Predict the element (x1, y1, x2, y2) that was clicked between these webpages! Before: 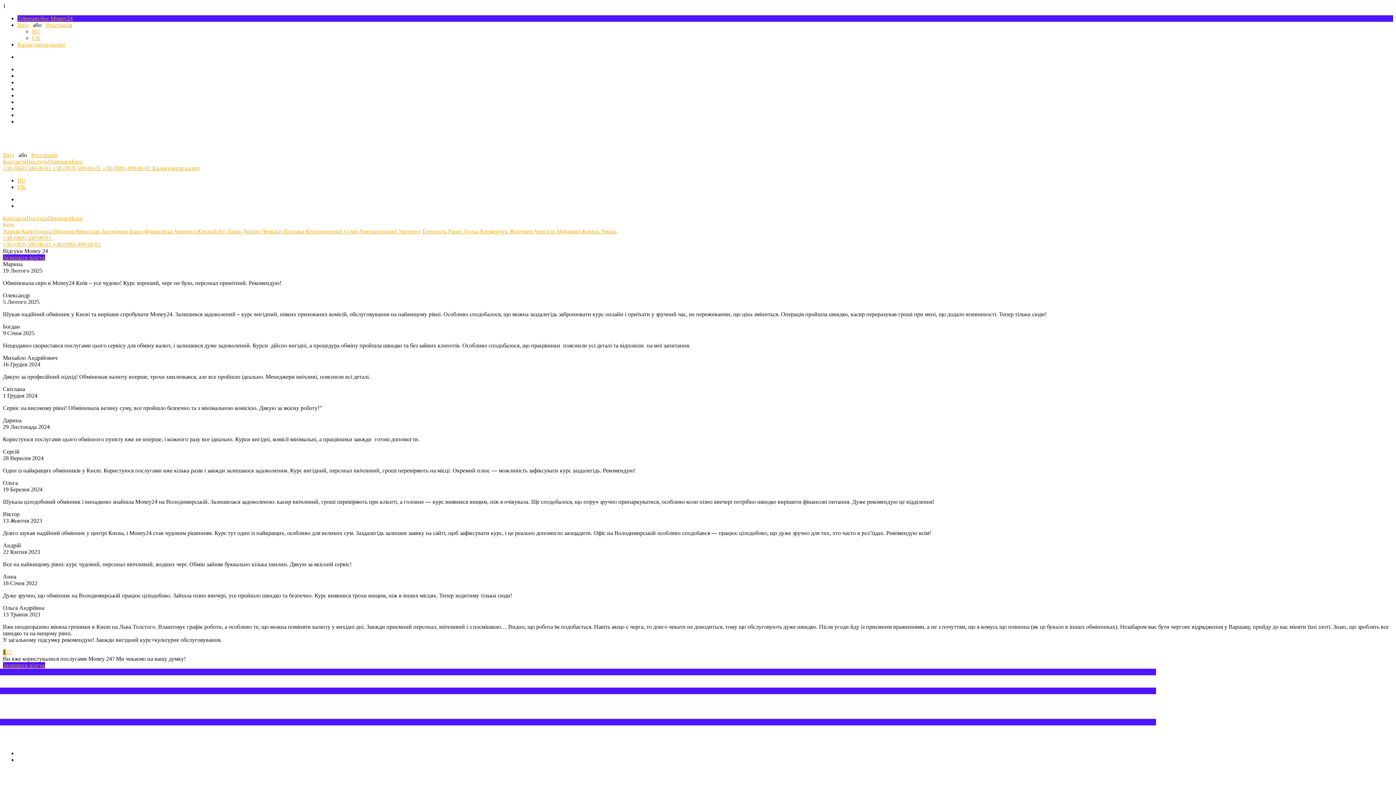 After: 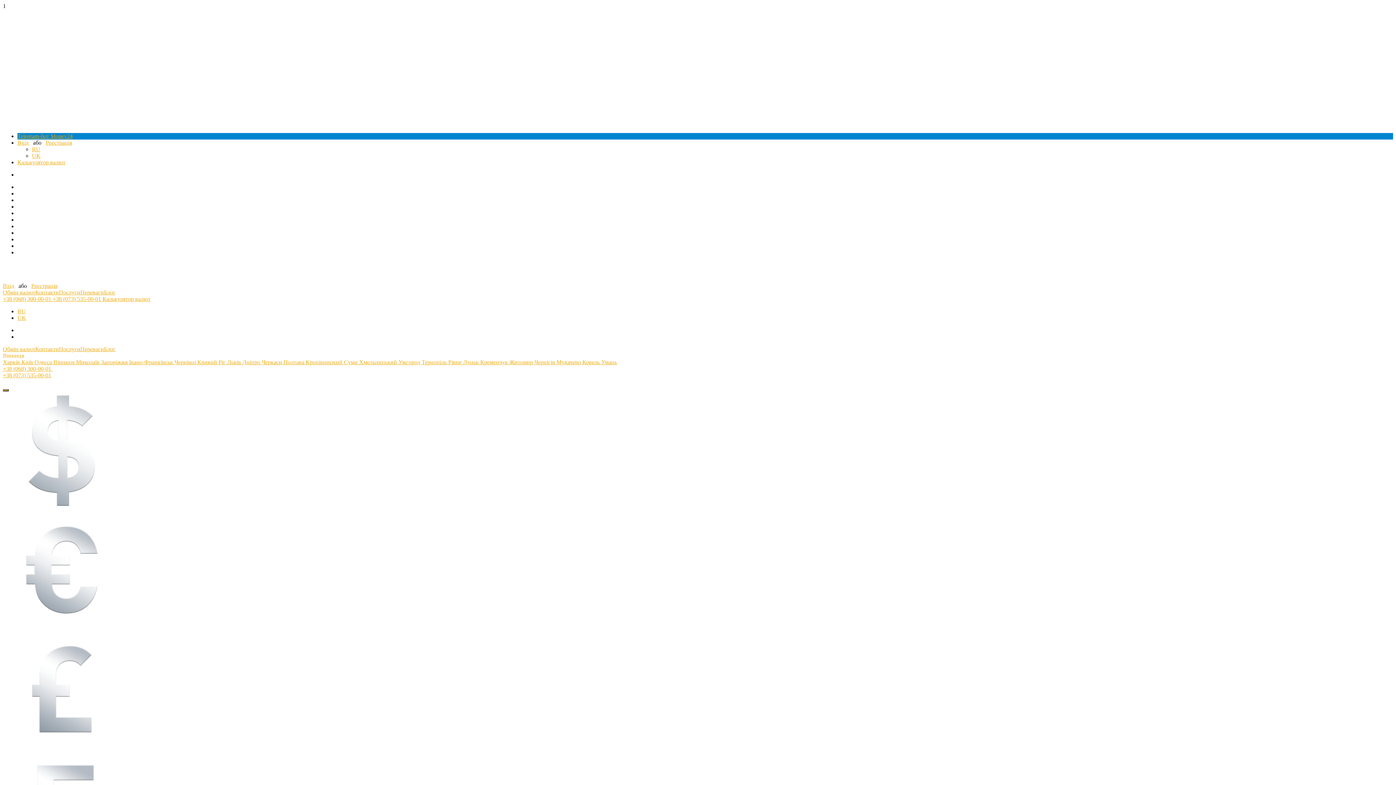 Action: bbox: (53, 228, 76, 234) label: Вінниця 